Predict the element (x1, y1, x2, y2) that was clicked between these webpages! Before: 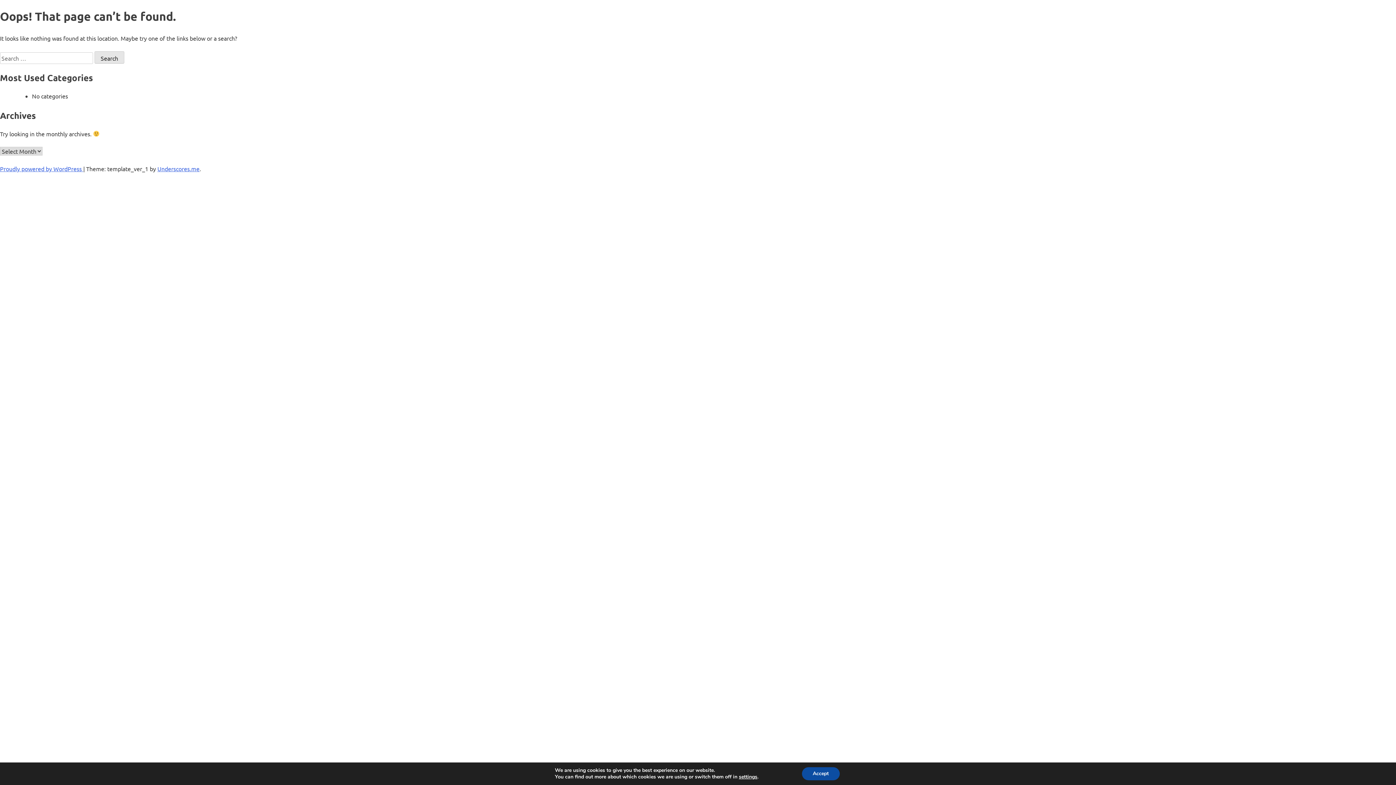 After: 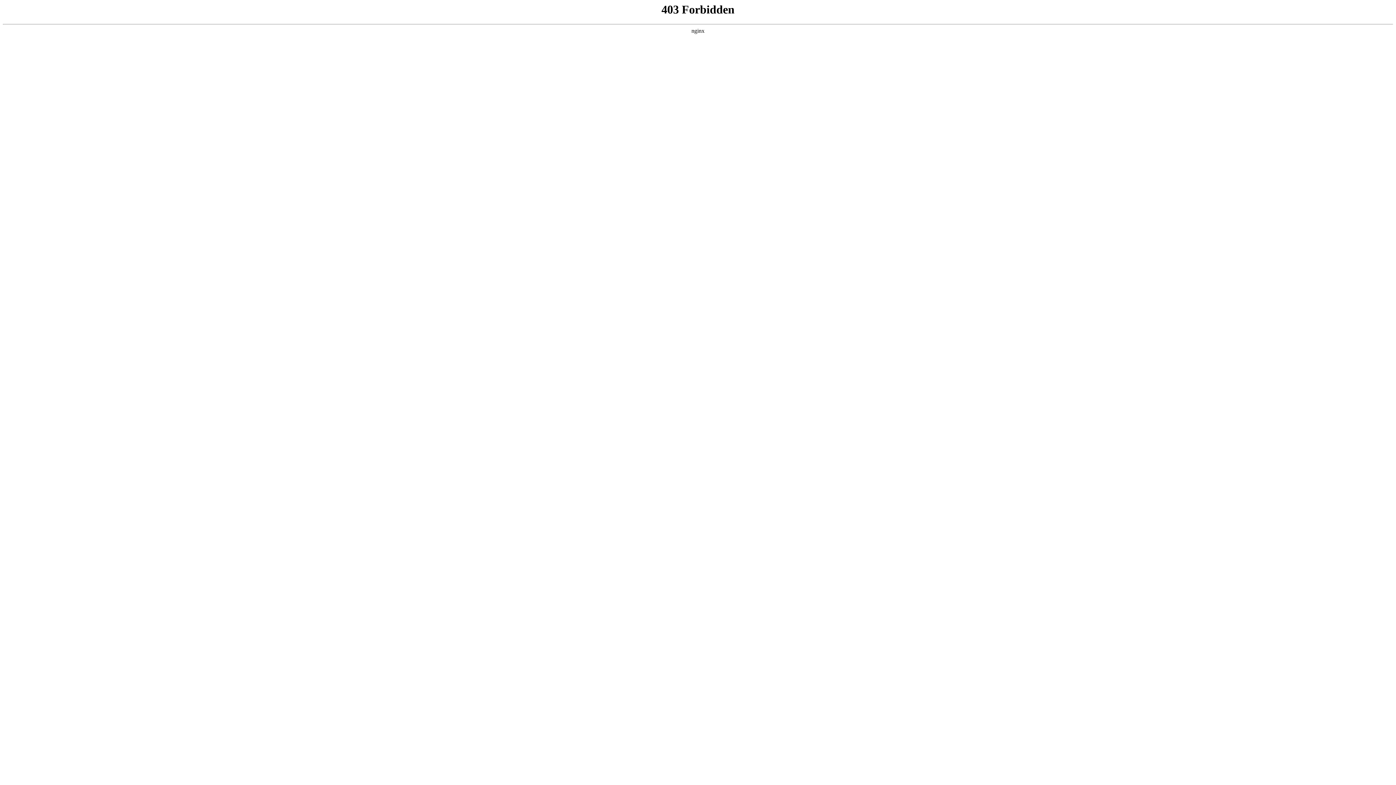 Action: bbox: (0, 165, 83, 172) label: Proudly powered by WordPress 